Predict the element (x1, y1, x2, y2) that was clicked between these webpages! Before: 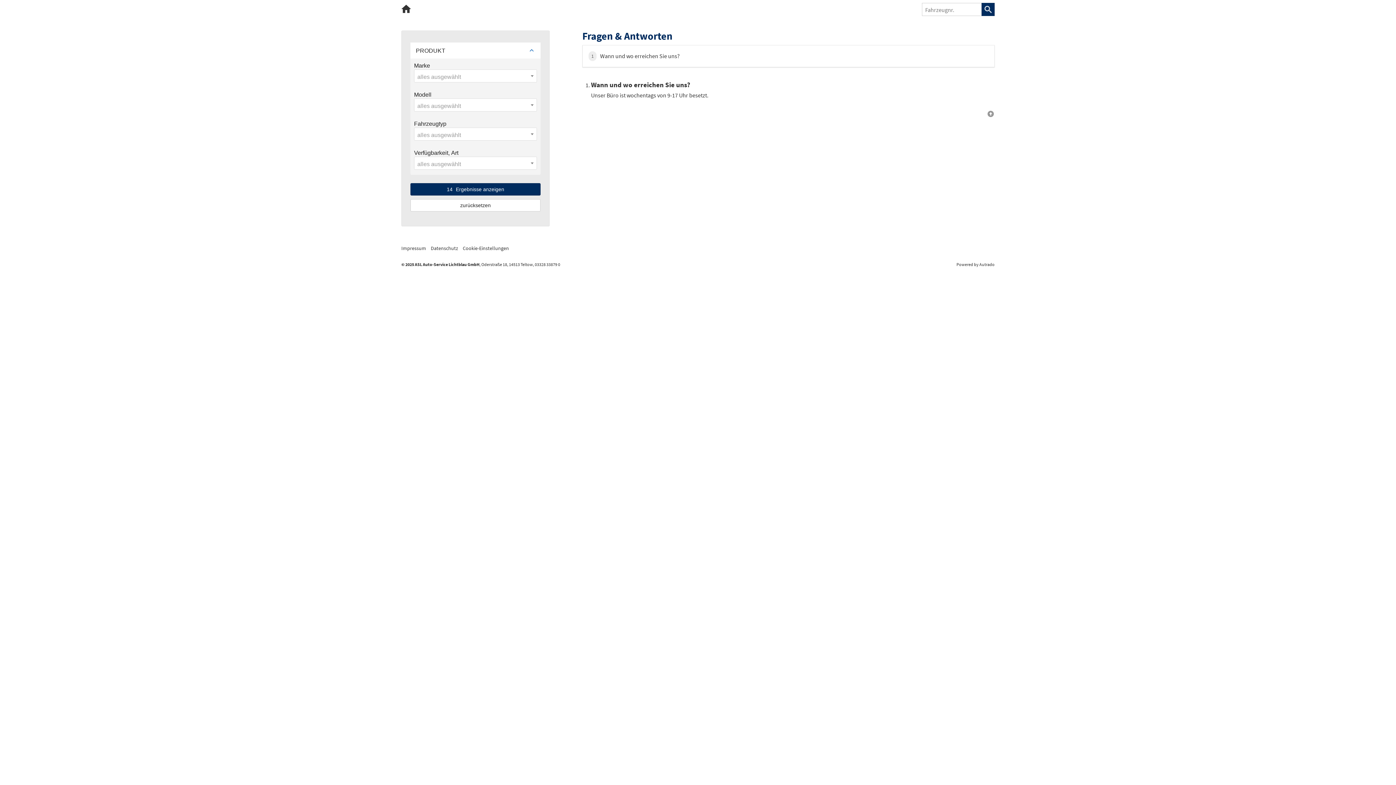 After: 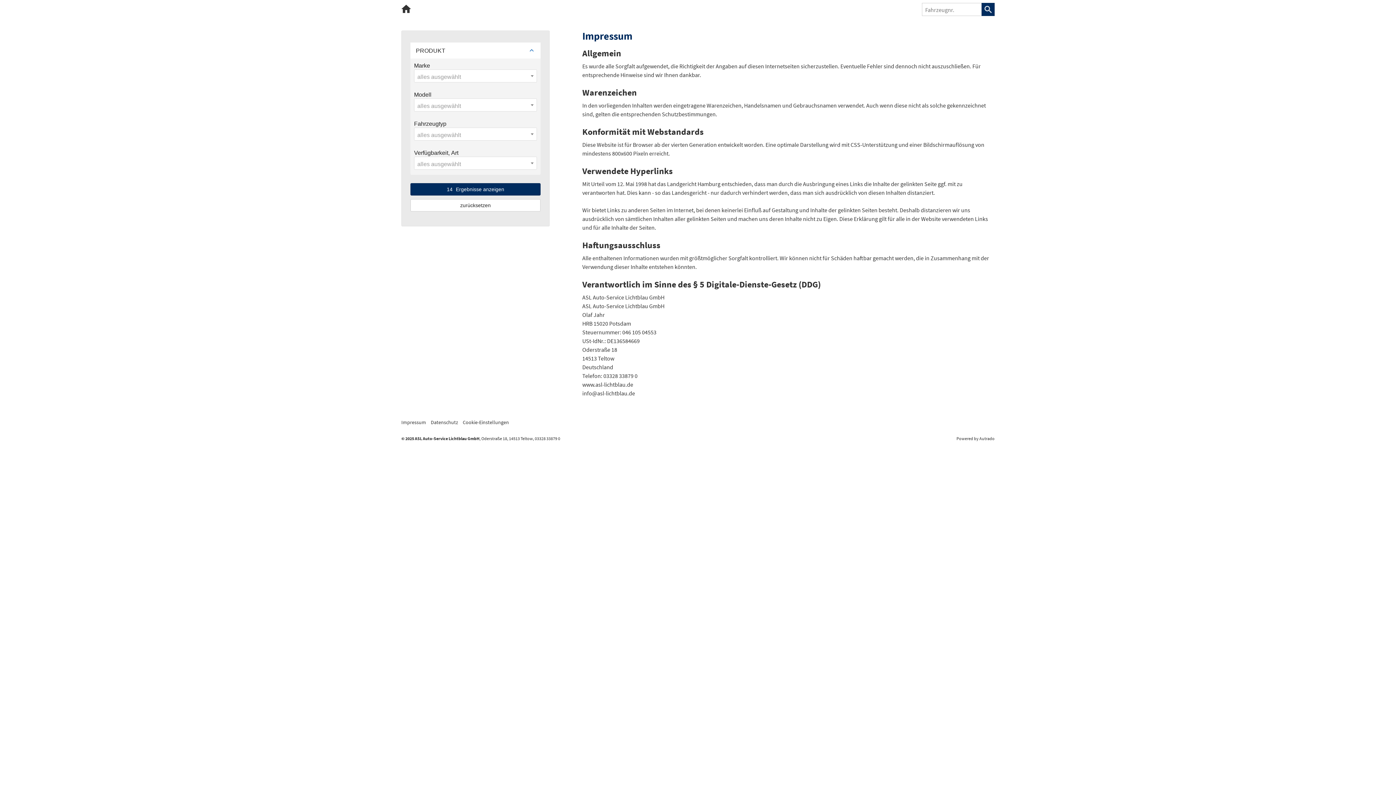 Action: label: Impressum bbox: (401, 245, 426, 251)